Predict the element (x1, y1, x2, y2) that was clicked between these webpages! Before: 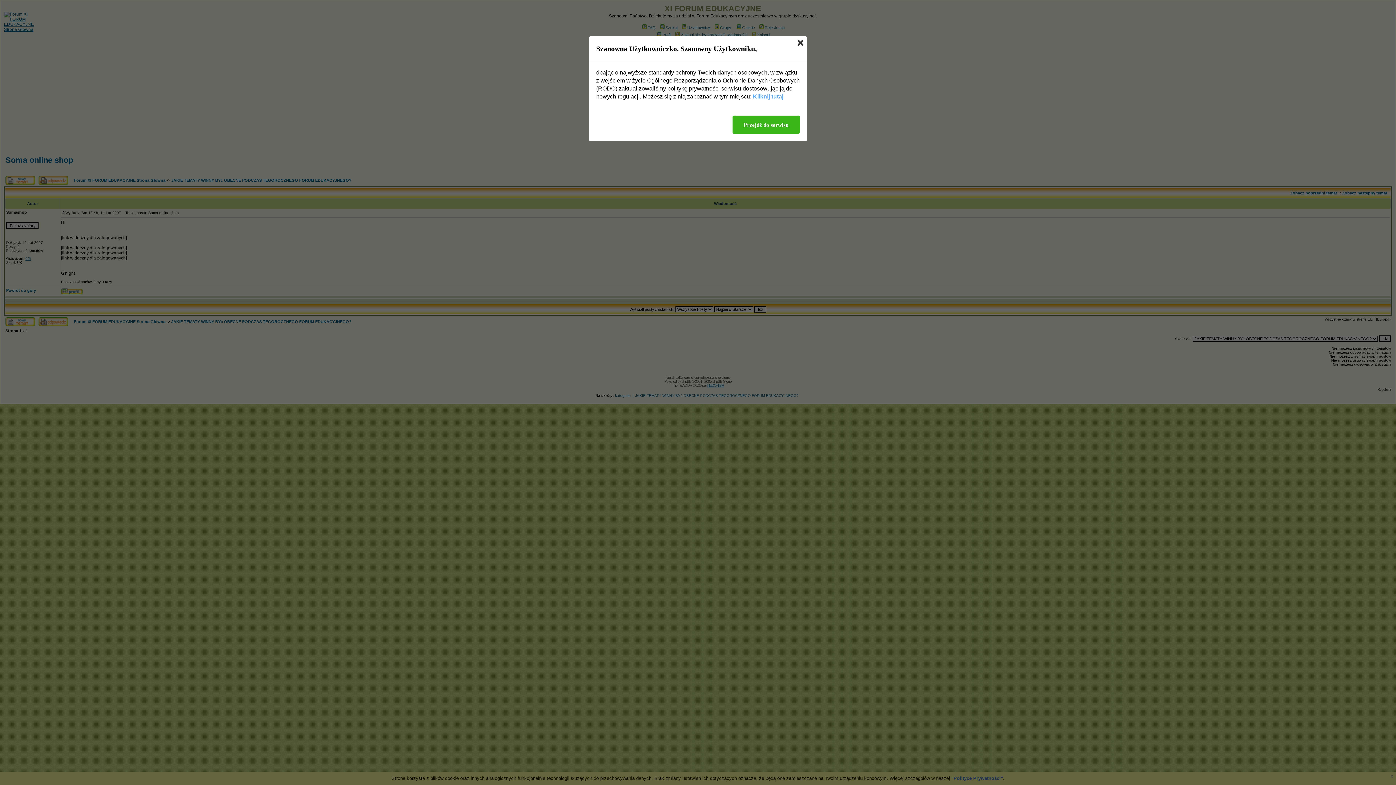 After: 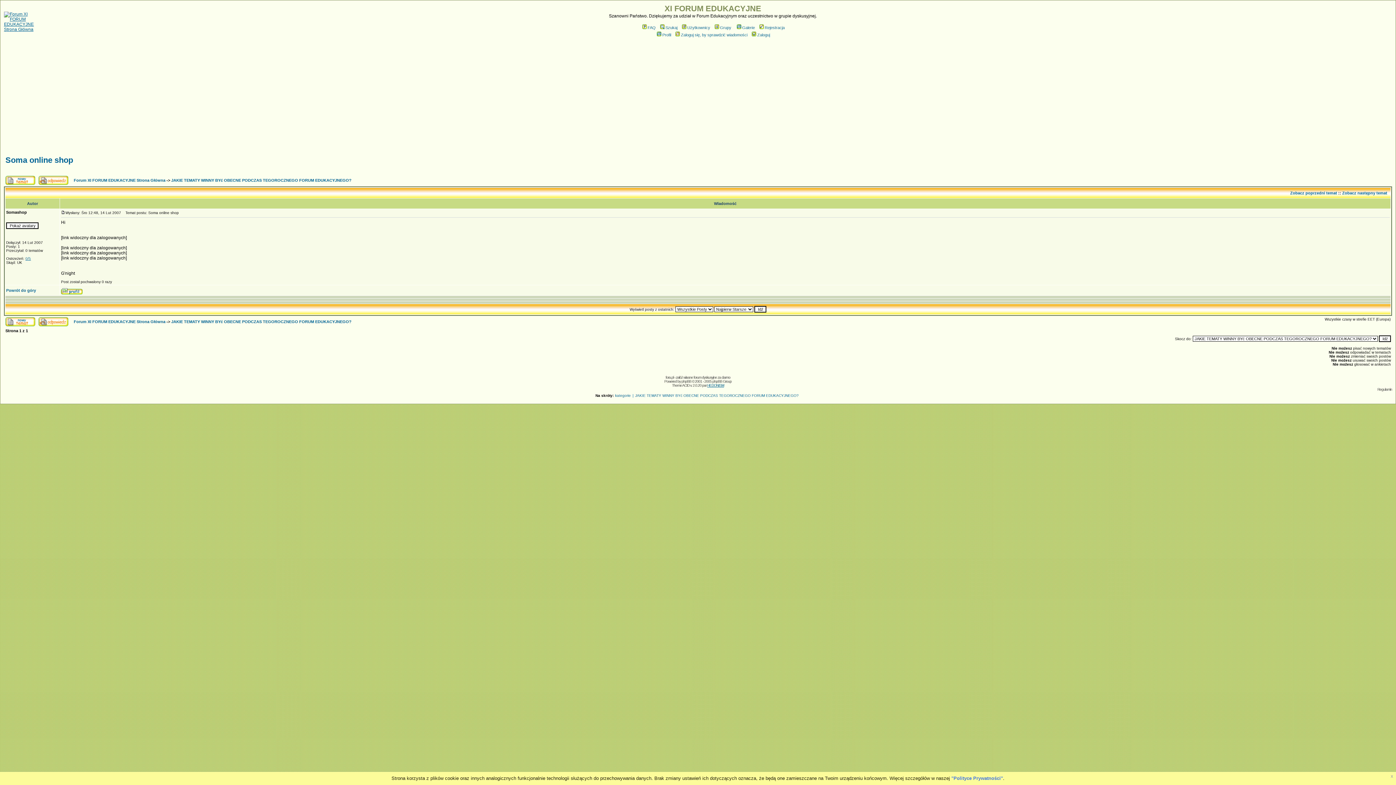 Action: bbox: (797, 40, 803, 45)